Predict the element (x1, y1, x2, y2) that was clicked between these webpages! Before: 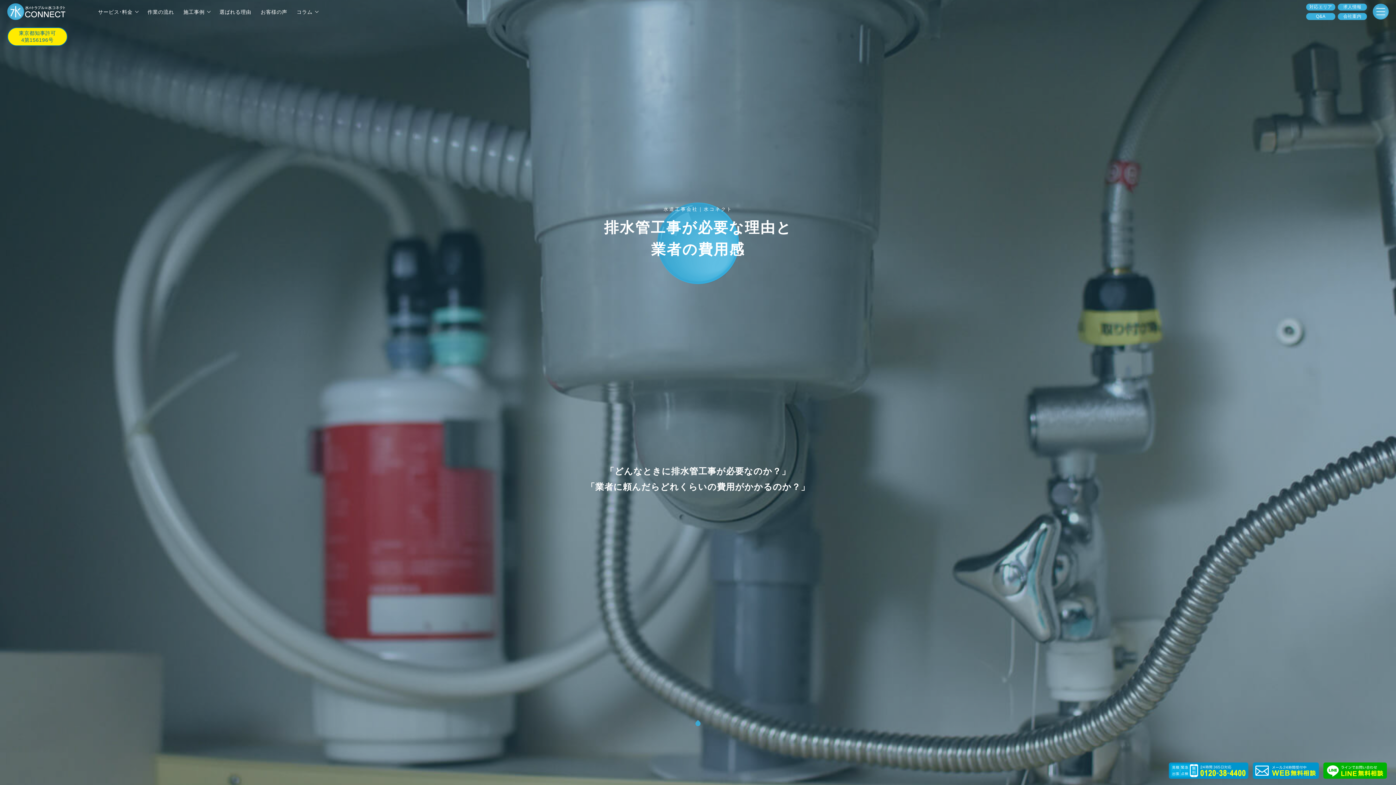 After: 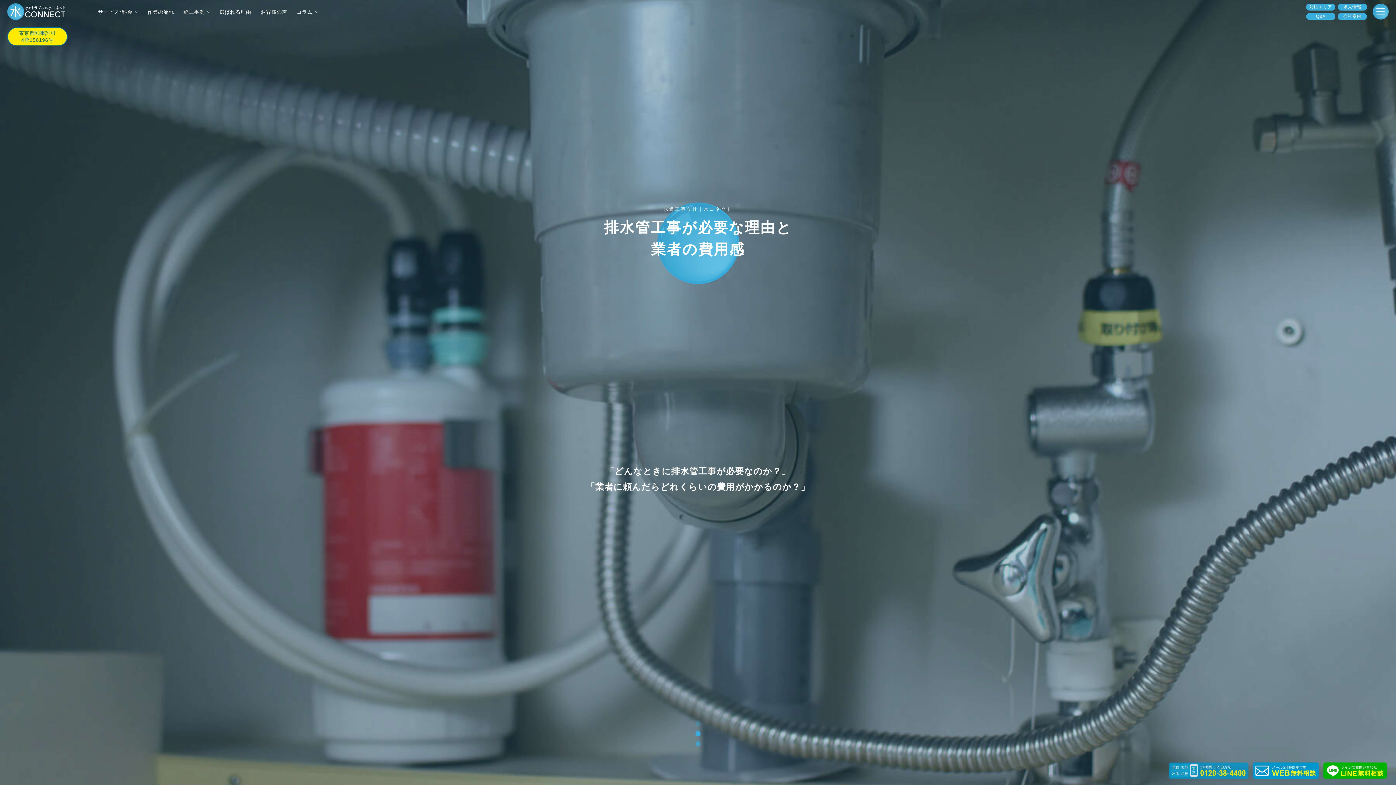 Action: bbox: (1169, 762, 1248, 781)